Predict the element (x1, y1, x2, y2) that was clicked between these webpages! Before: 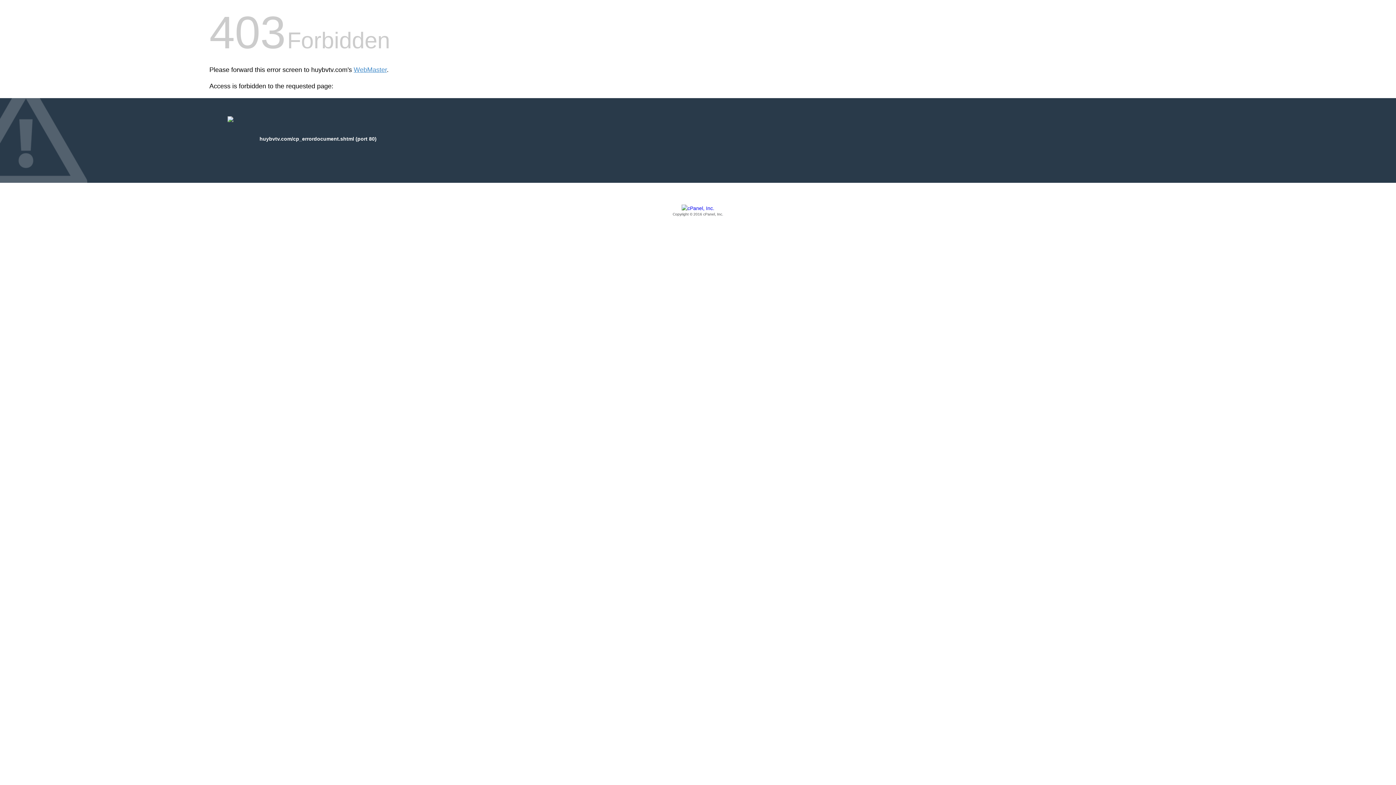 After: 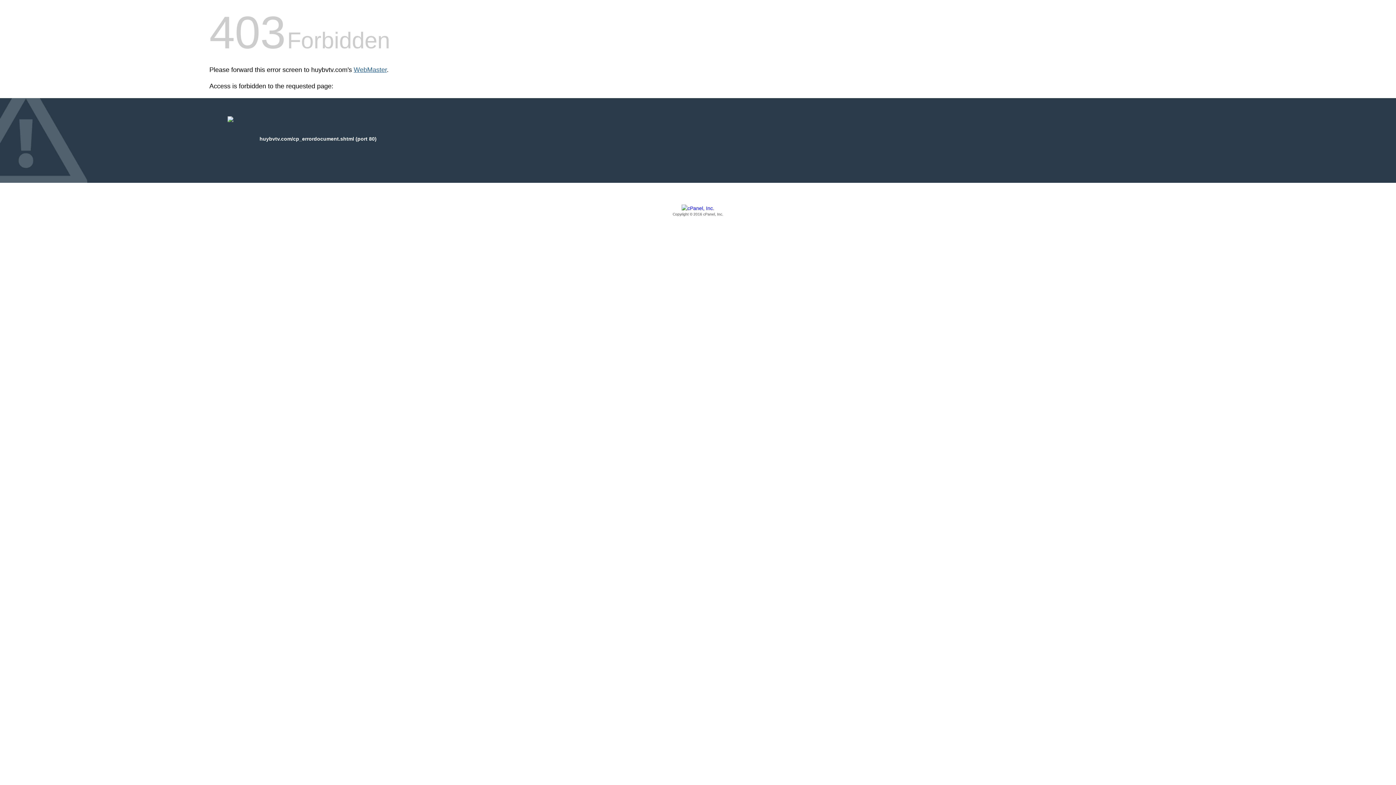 Action: label: WebMaster bbox: (353, 66, 386, 73)